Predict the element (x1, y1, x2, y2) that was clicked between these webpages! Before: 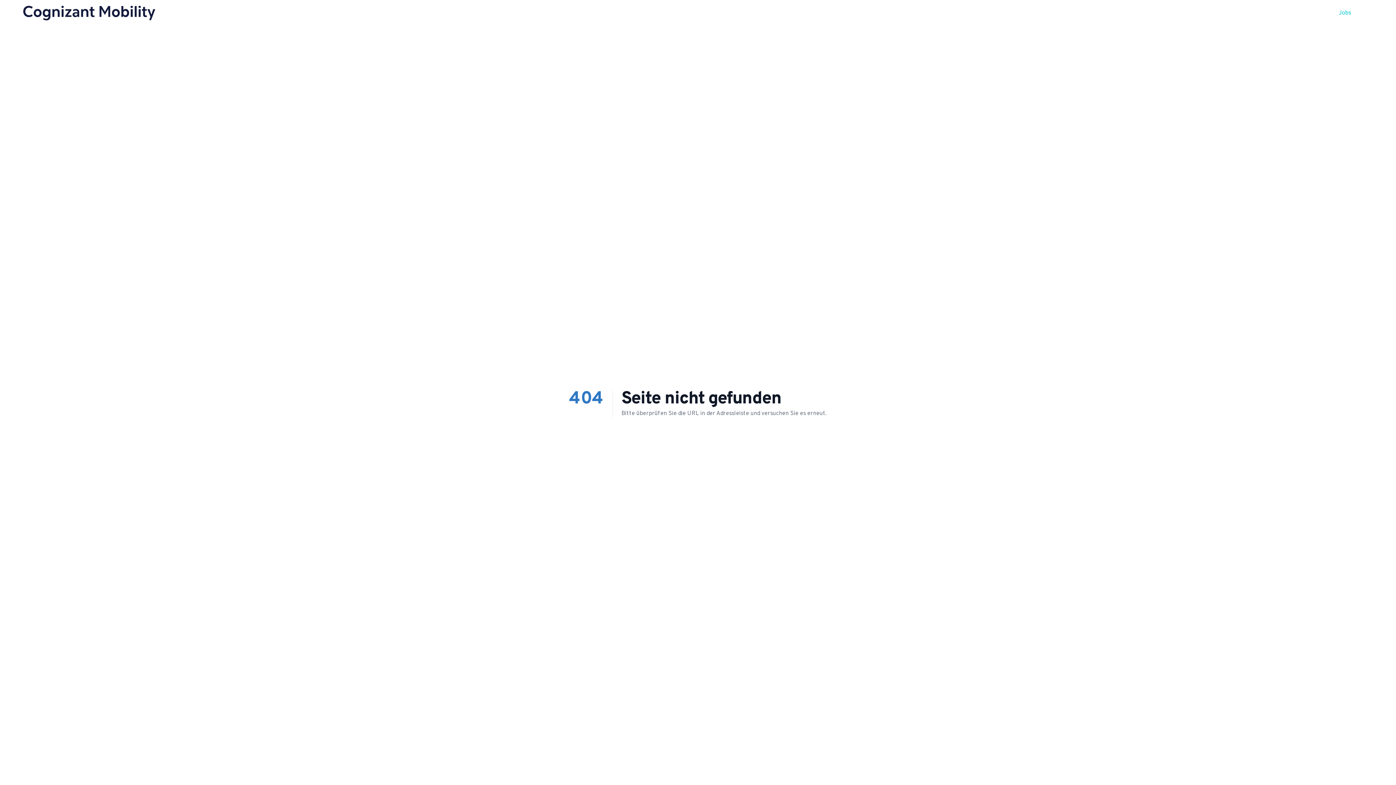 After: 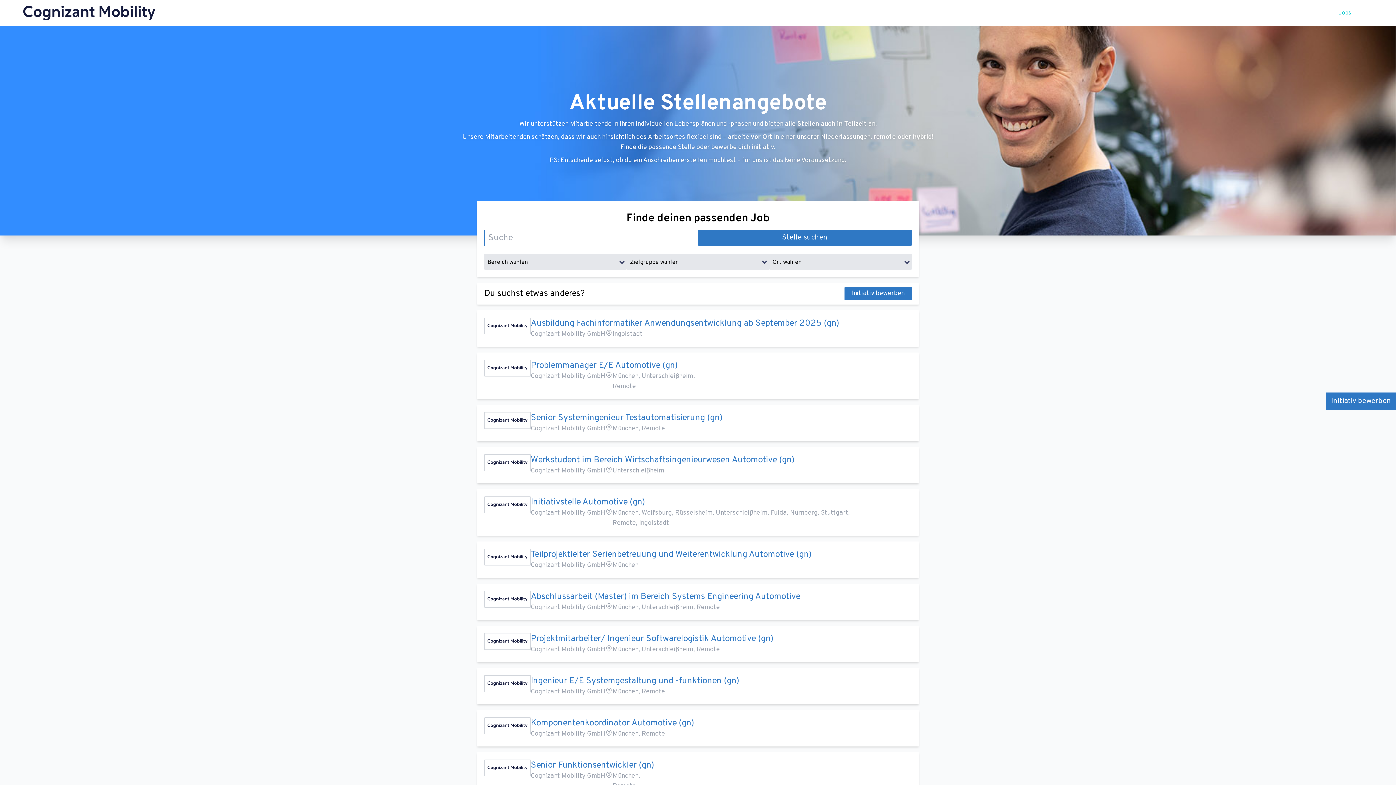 Action: bbox: (23, 2, 155, 23)